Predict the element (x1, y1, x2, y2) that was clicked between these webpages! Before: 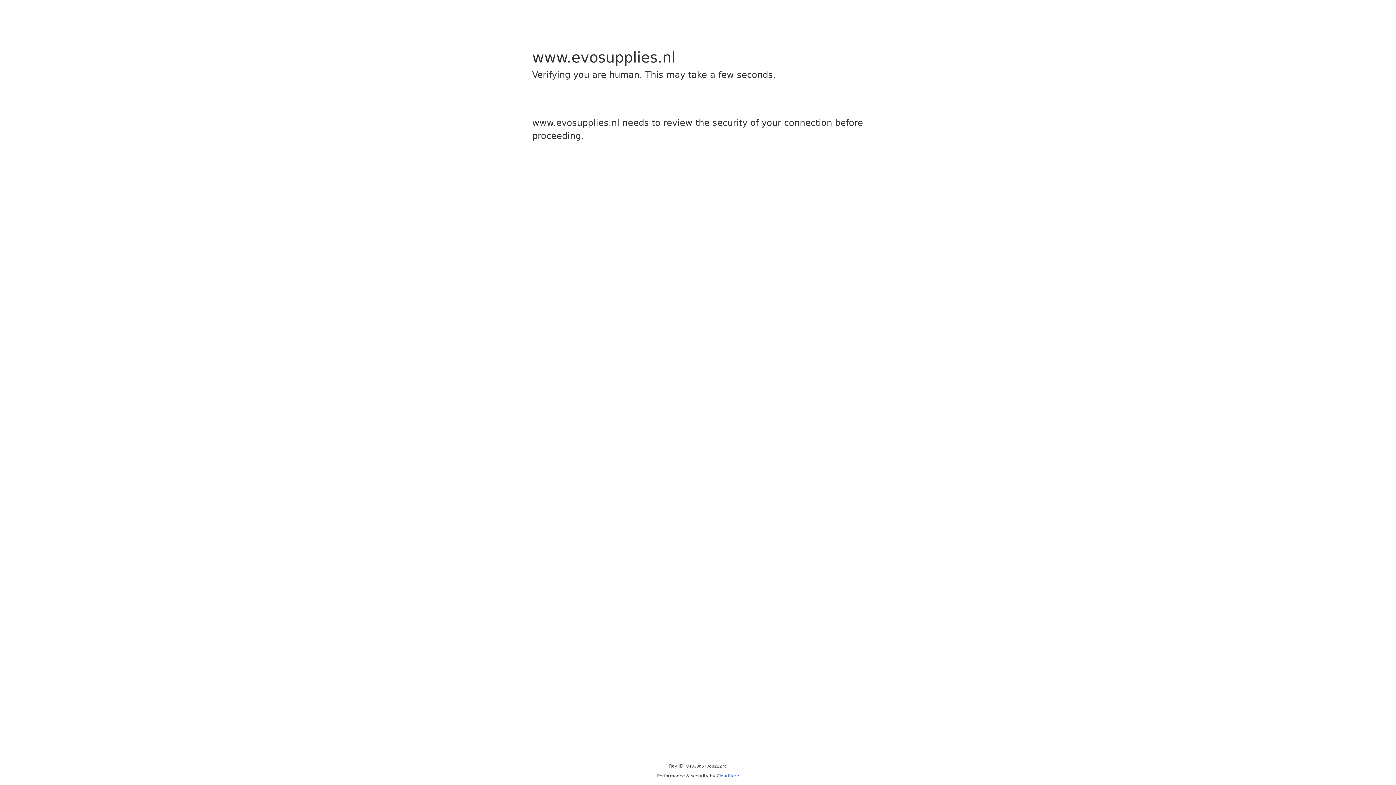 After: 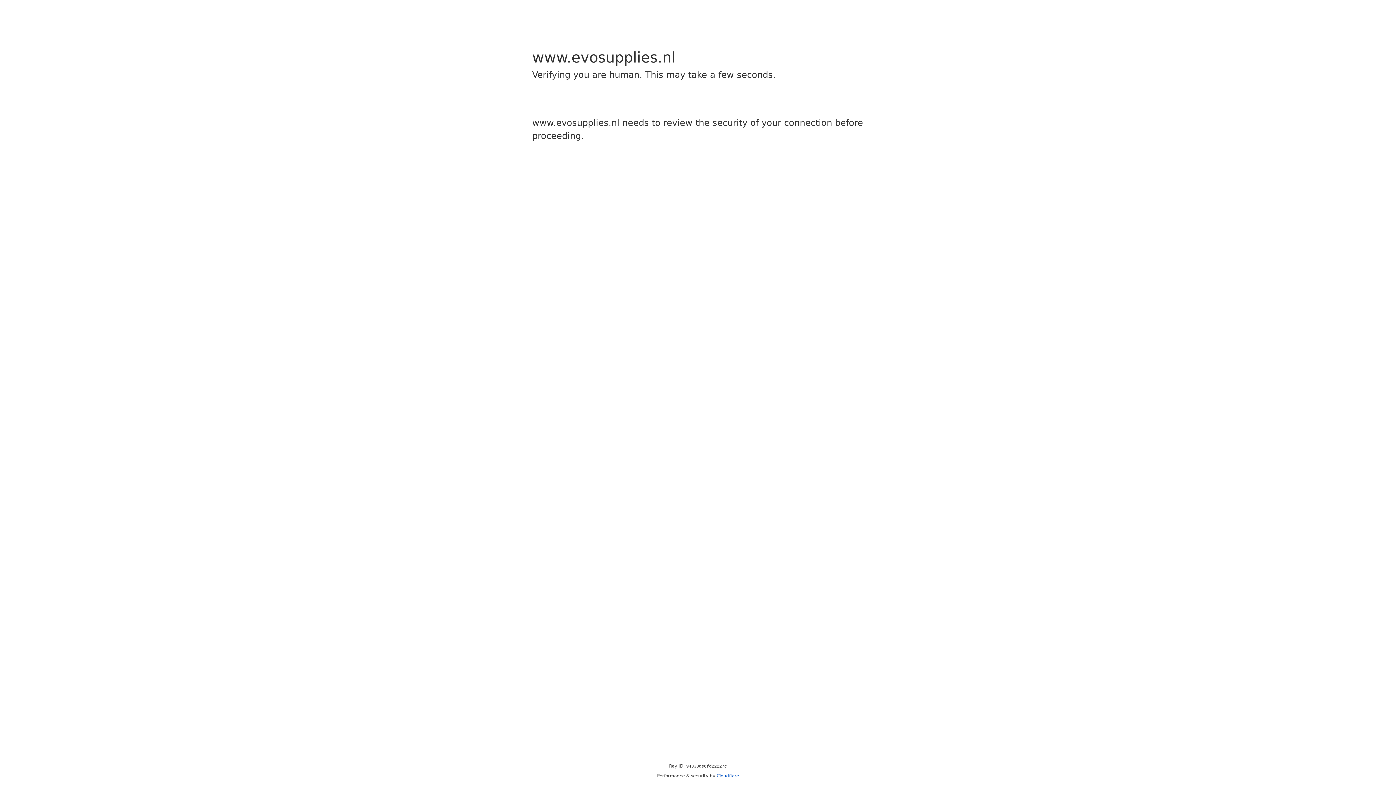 Action: label: Cloudflare bbox: (716, 773, 739, 778)